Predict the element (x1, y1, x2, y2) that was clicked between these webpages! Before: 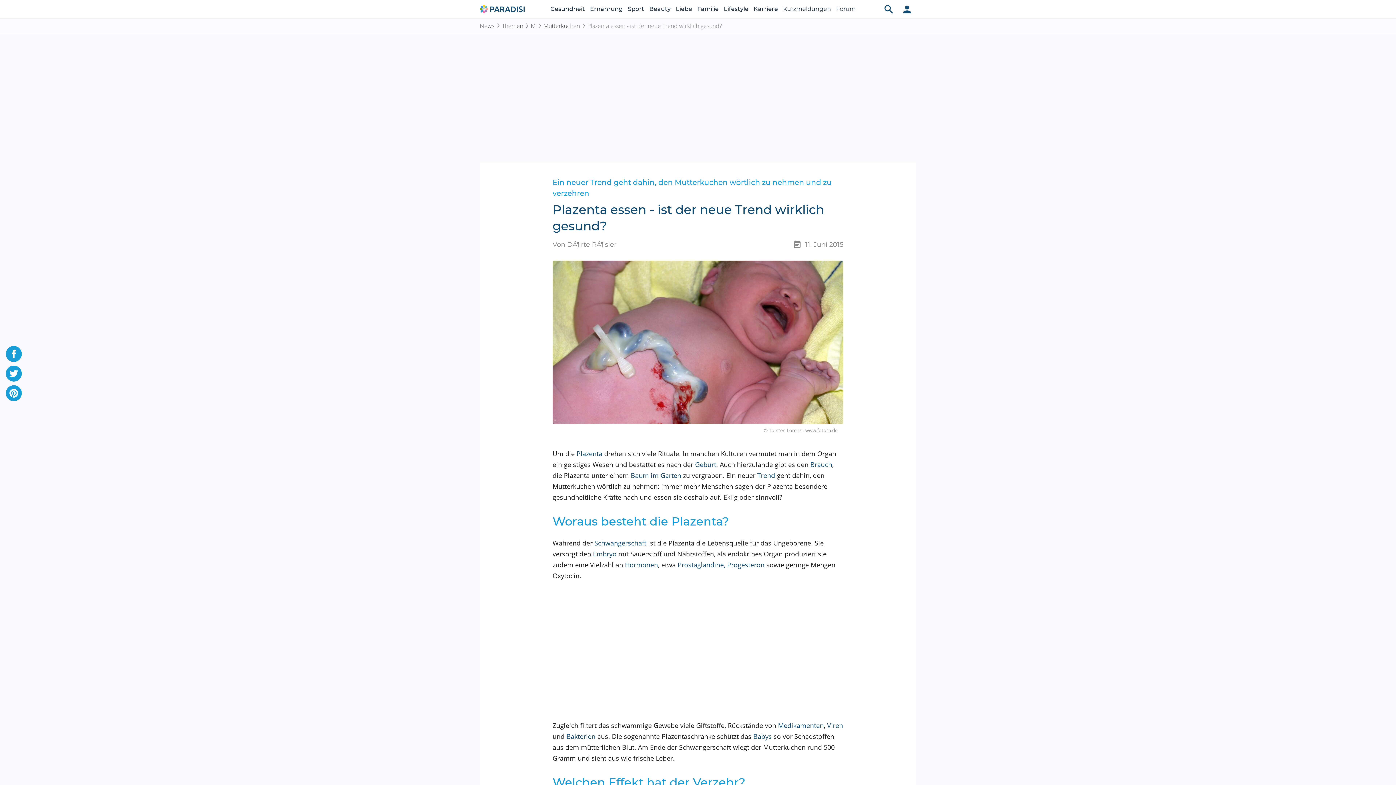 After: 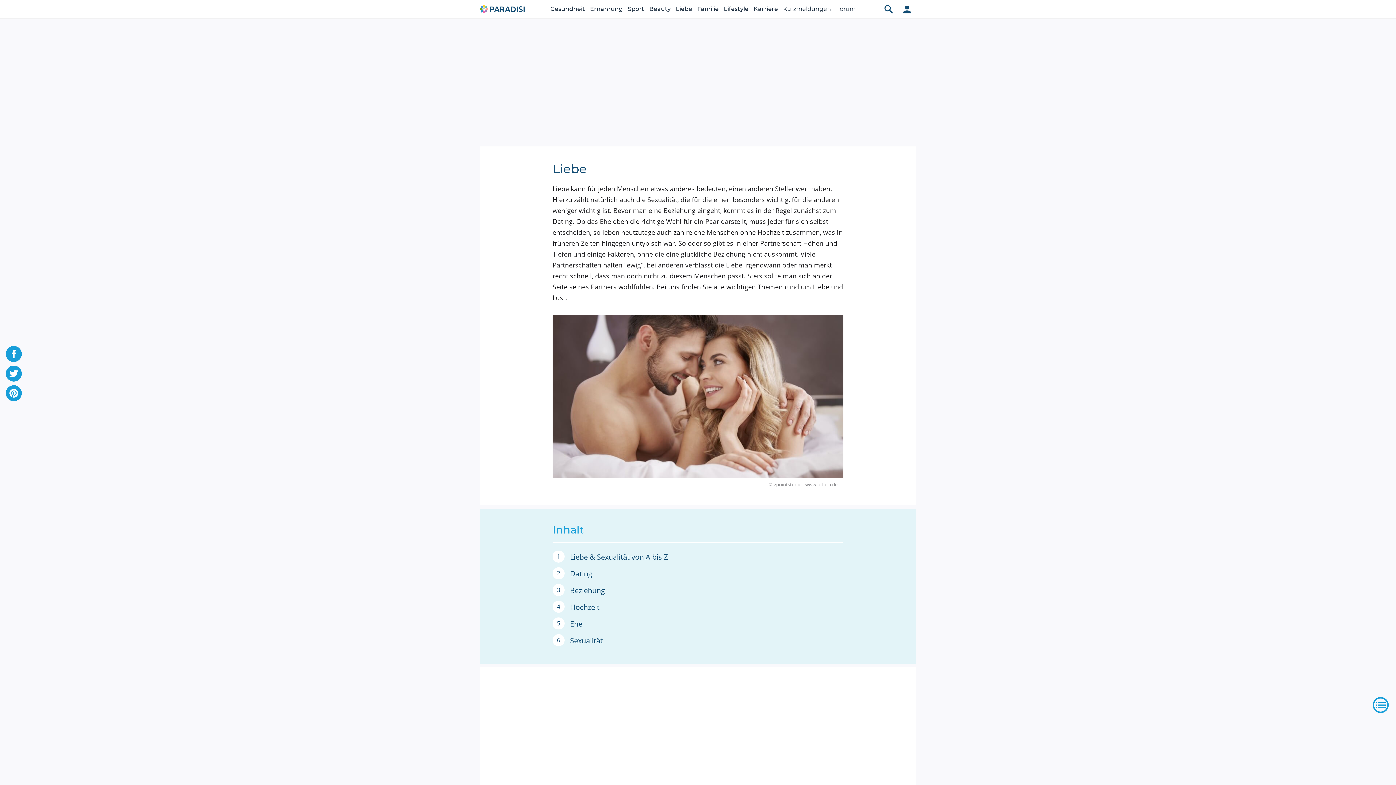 Action: label: Liebe bbox: (676, 0, 692, 18)